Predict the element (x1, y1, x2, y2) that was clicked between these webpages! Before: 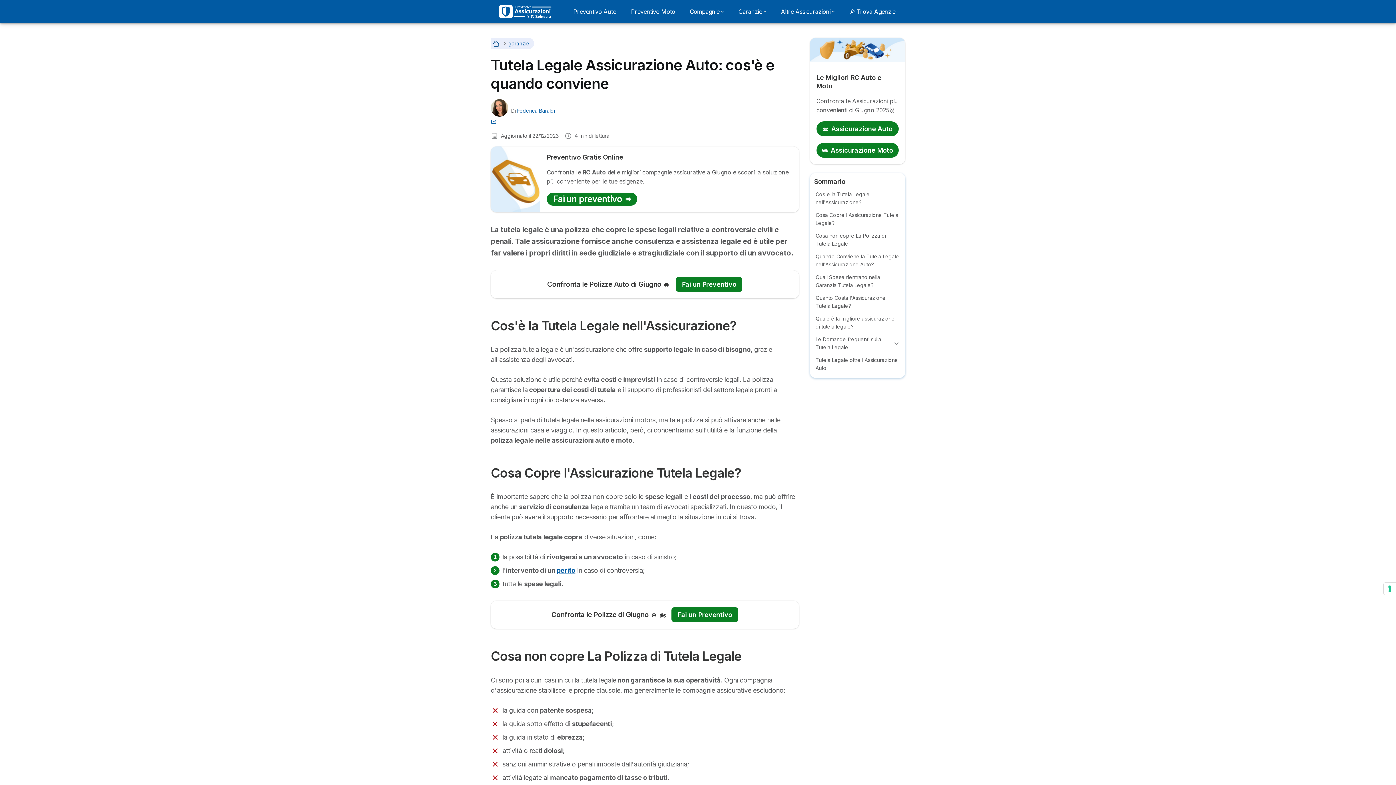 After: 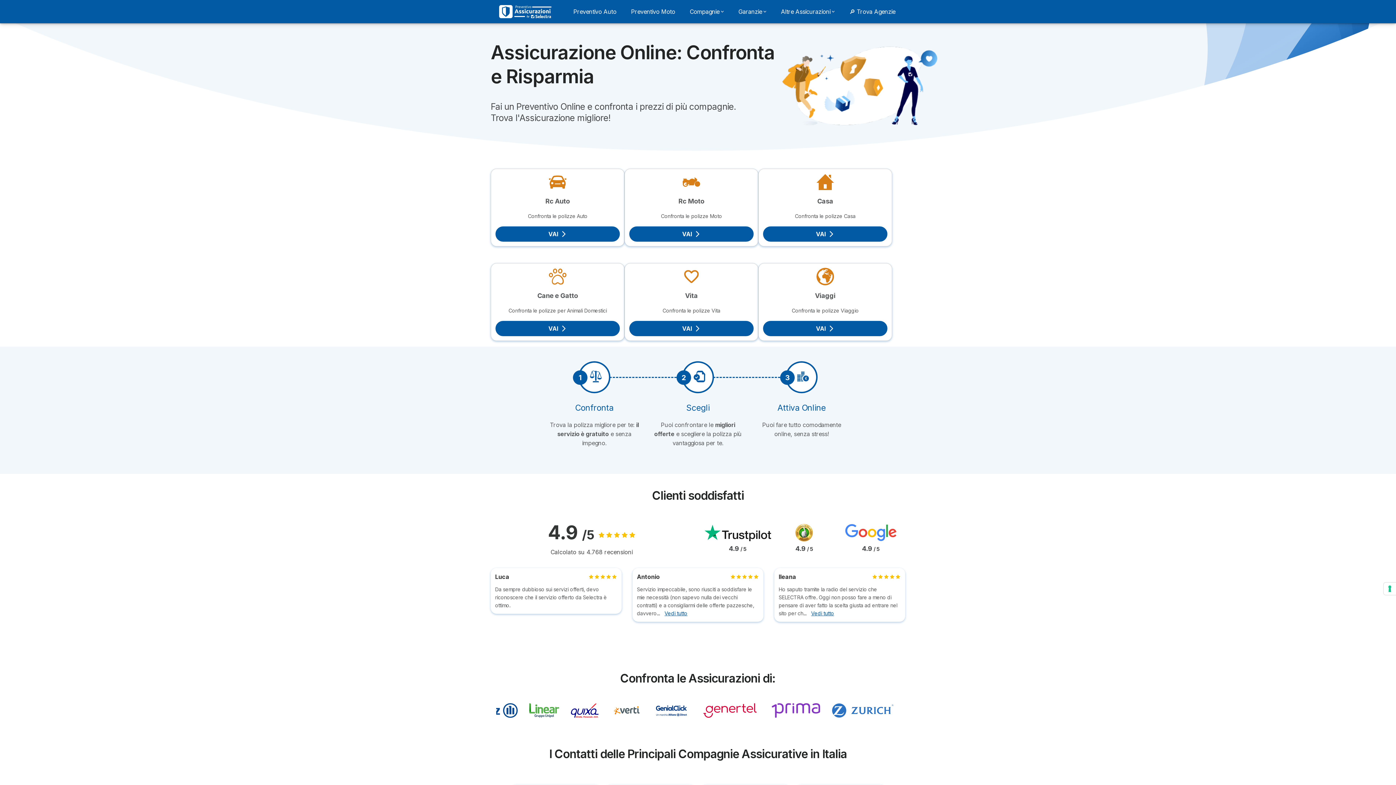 Action: label: Fai un Preventivo bbox: (671, 607, 738, 622)